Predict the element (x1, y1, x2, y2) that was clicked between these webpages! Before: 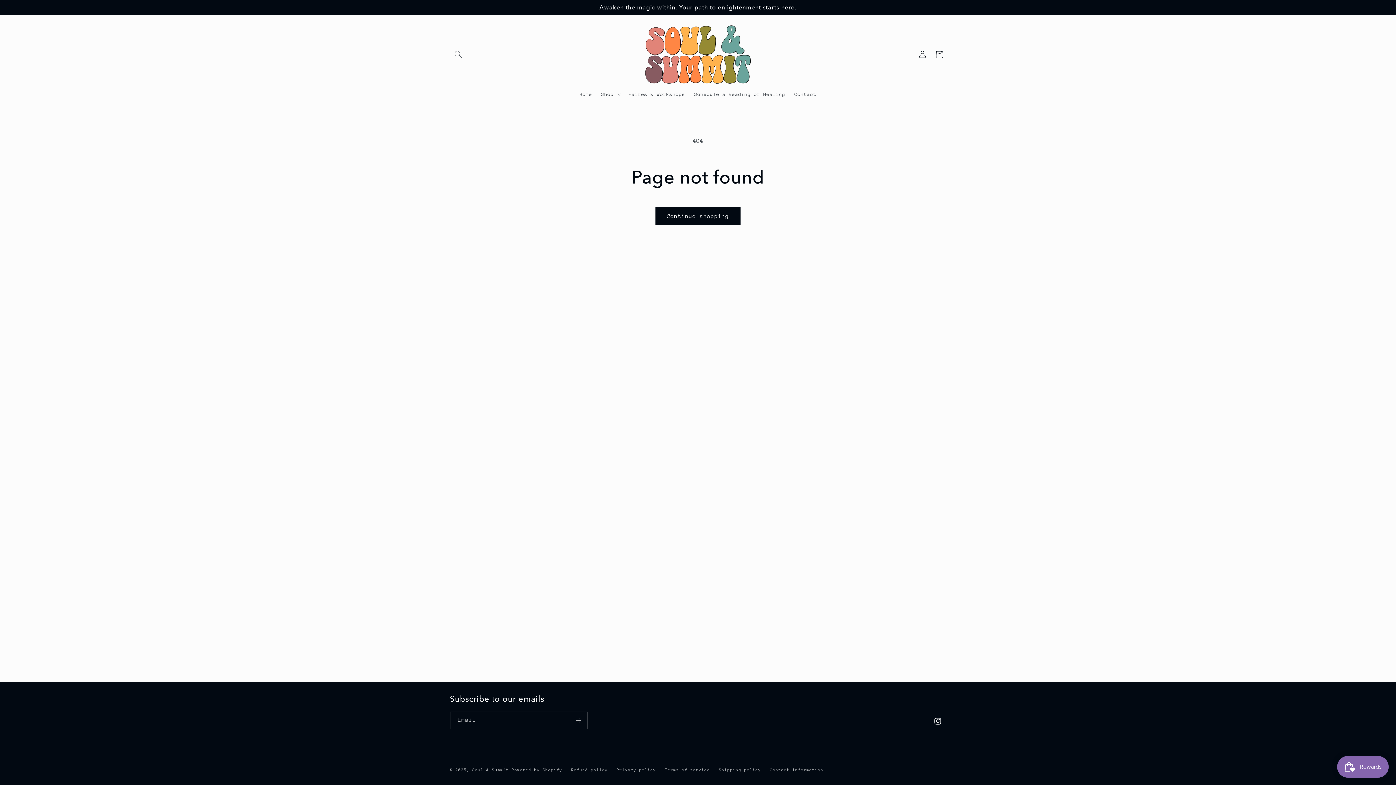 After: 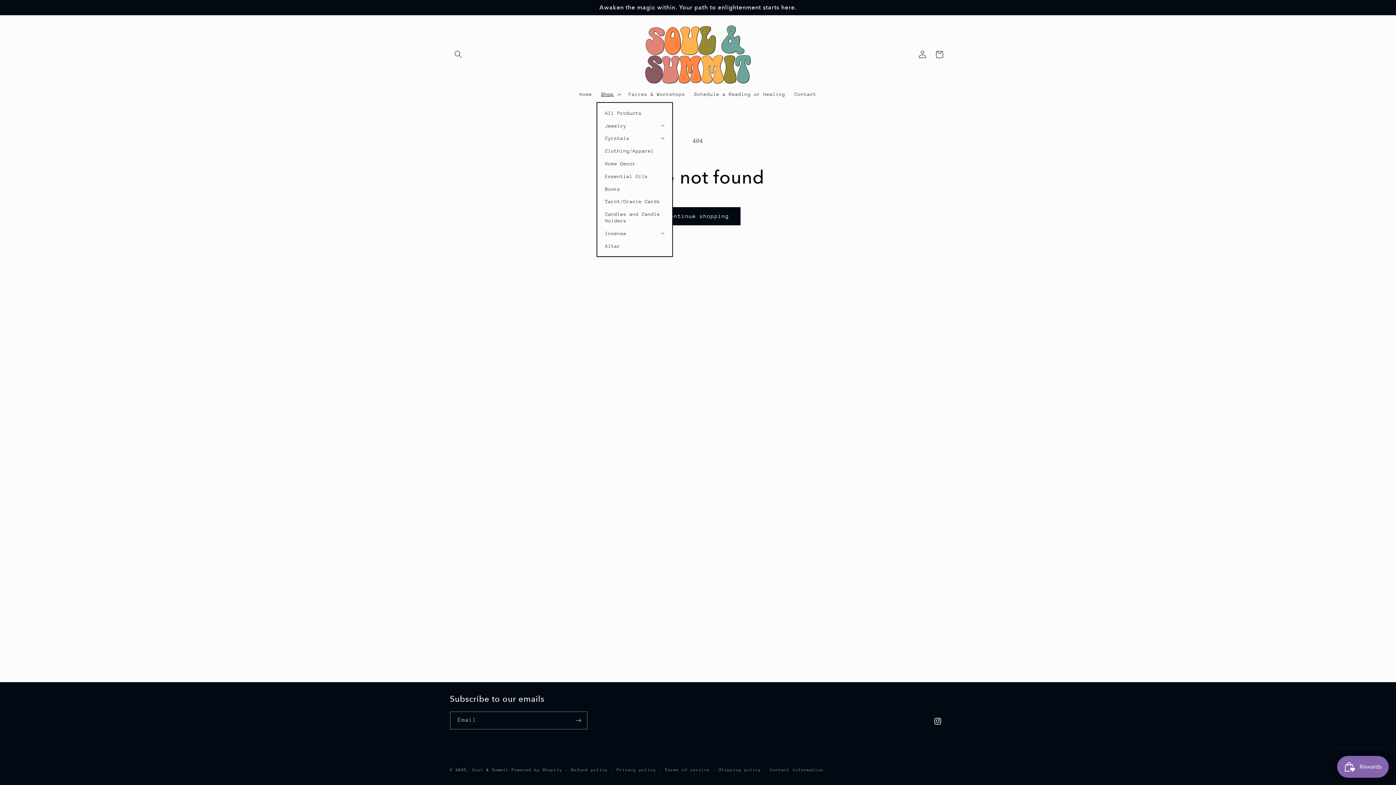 Action: bbox: (596, 86, 624, 102) label: Shop